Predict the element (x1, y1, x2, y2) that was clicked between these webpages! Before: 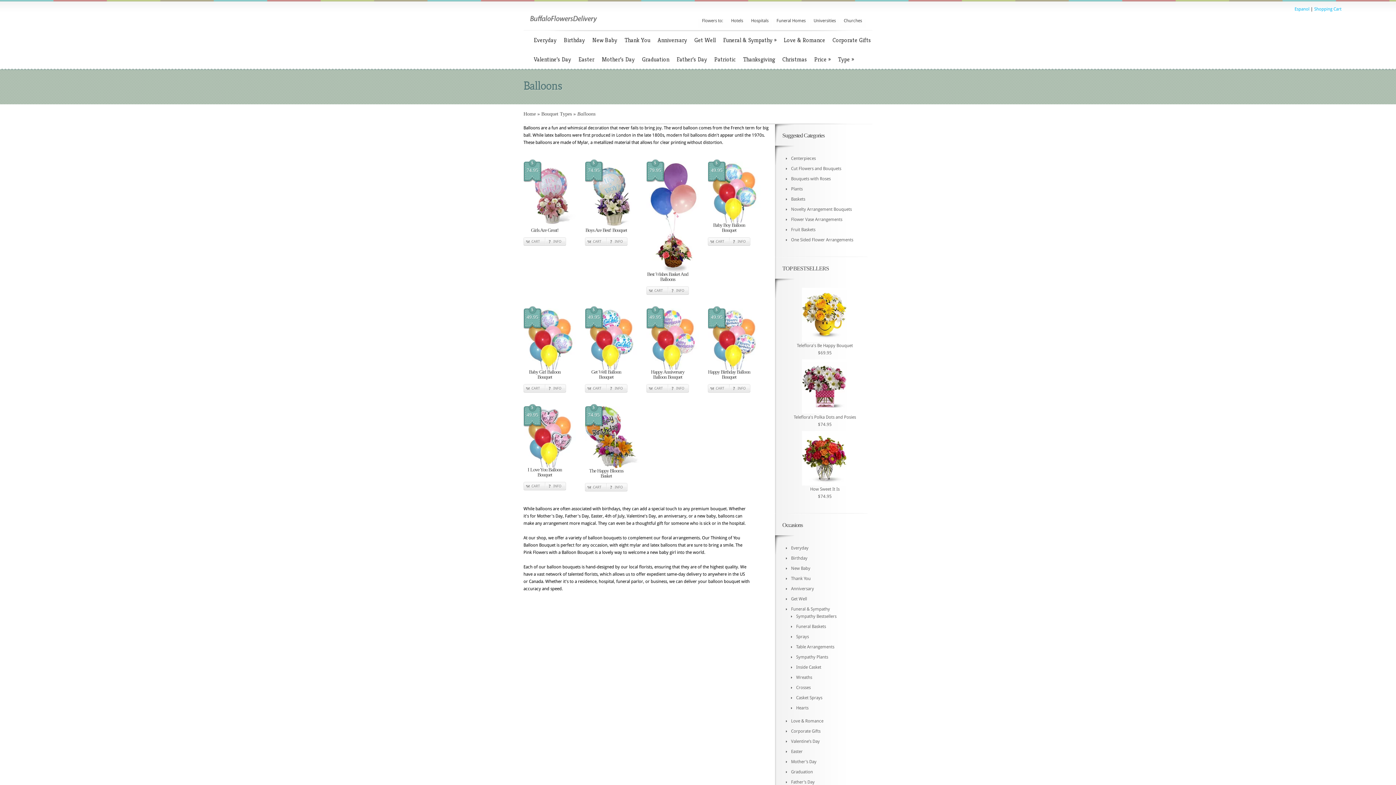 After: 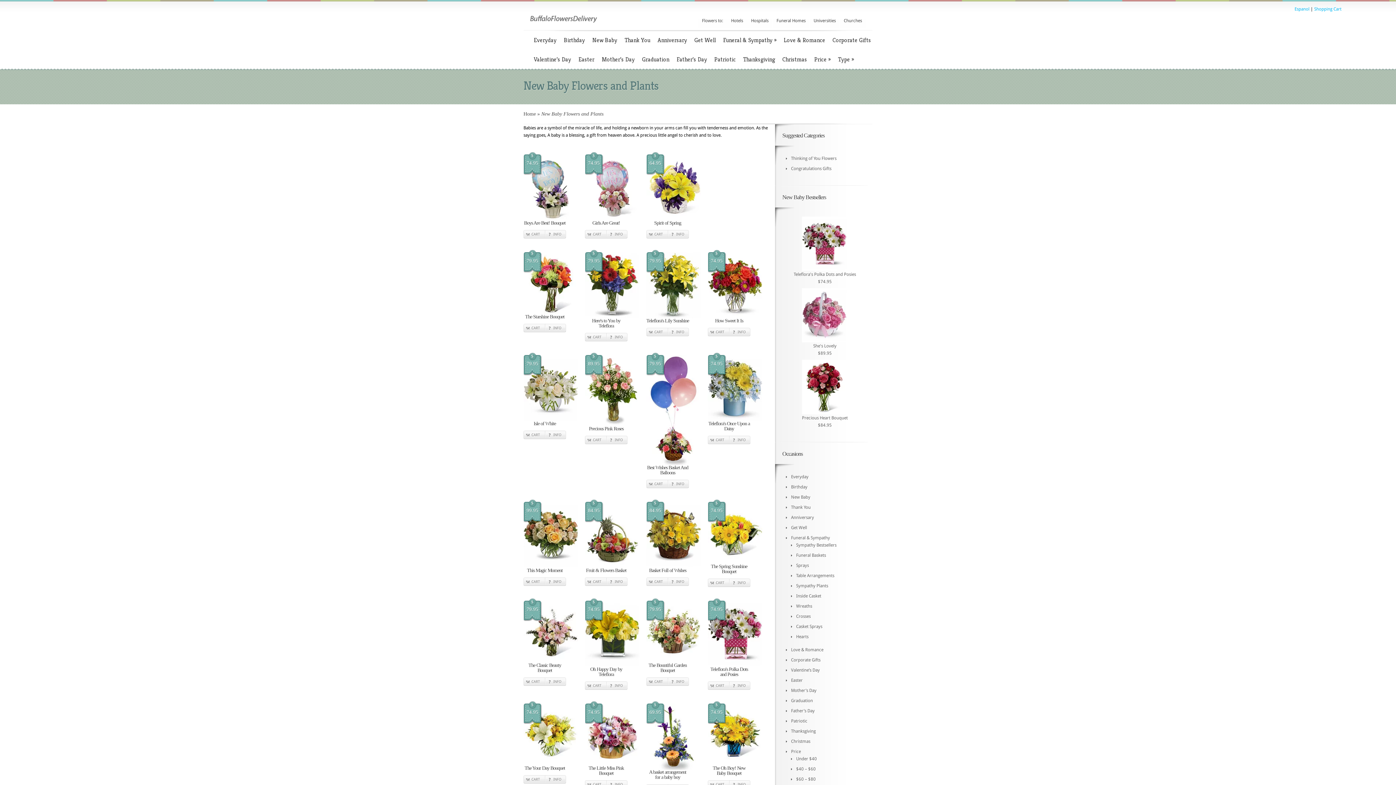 Action: label: New Baby bbox: (589, 30, 620, 49)